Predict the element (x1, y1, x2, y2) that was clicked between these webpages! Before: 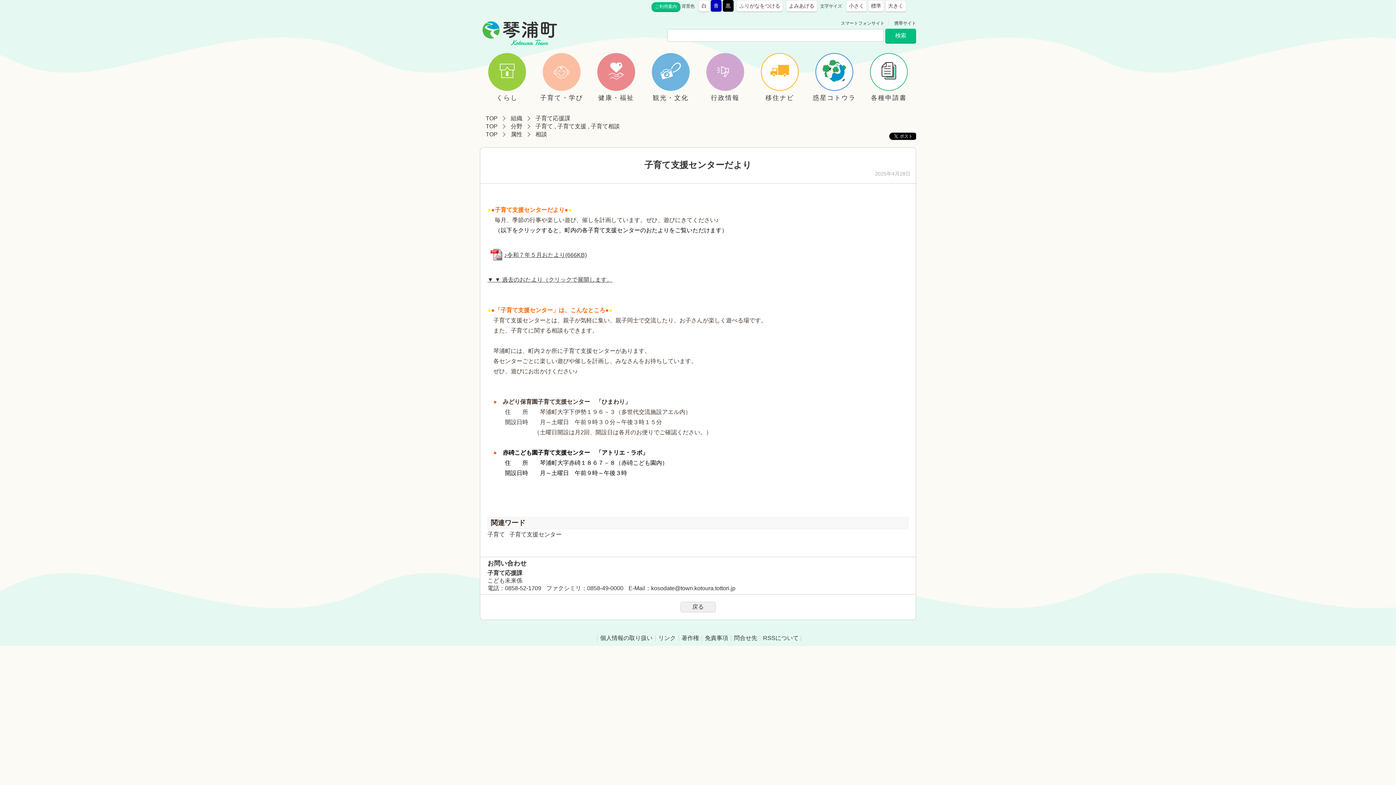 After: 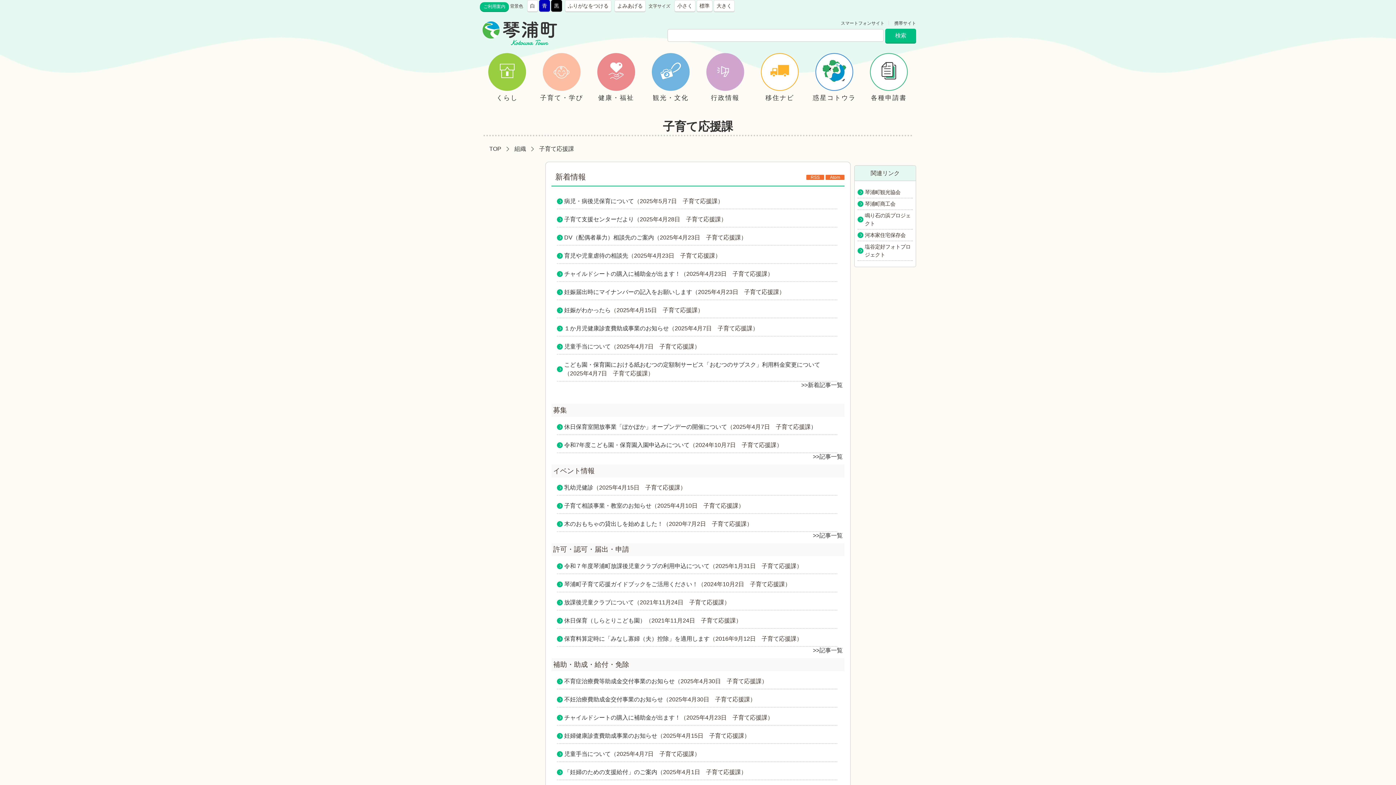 Action: label: 子育て応援課 bbox: (535, 115, 570, 121)